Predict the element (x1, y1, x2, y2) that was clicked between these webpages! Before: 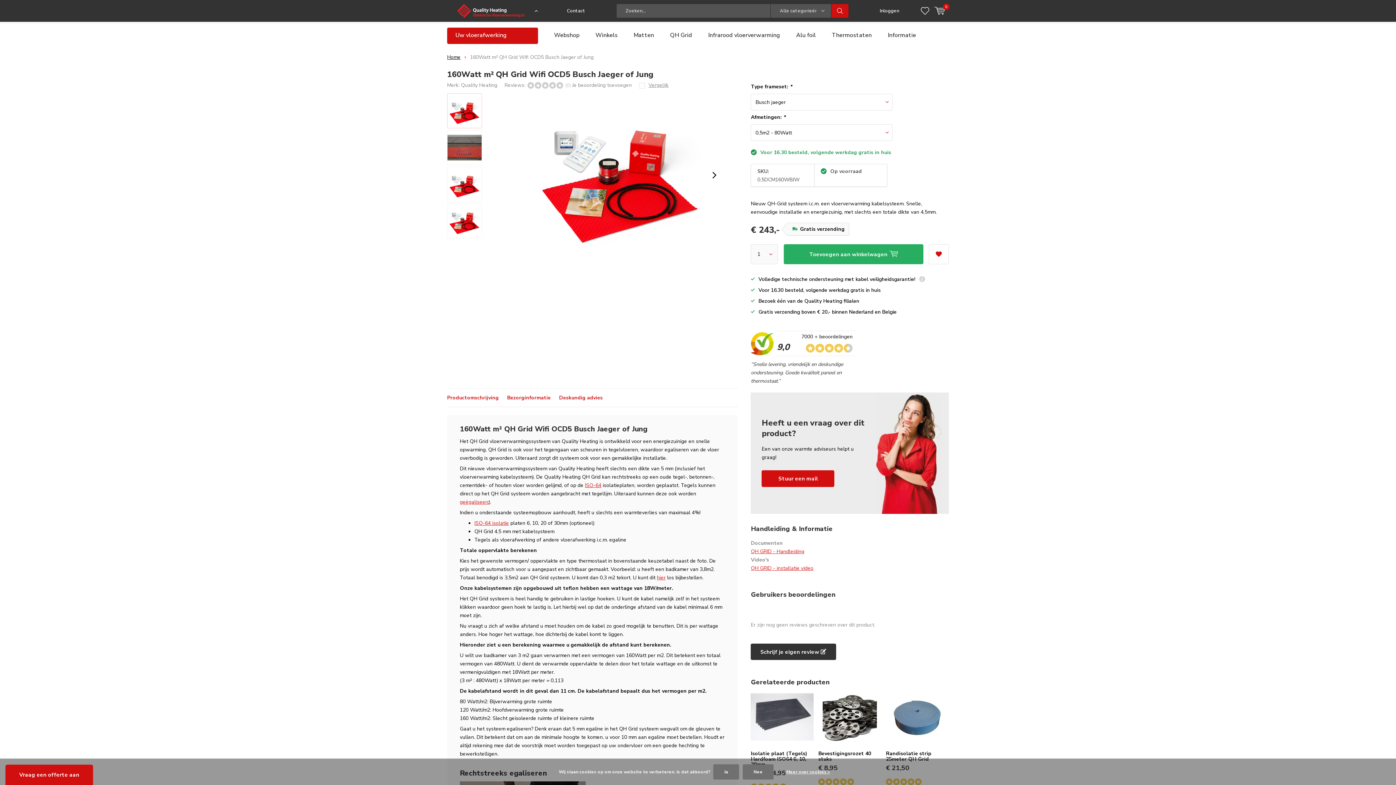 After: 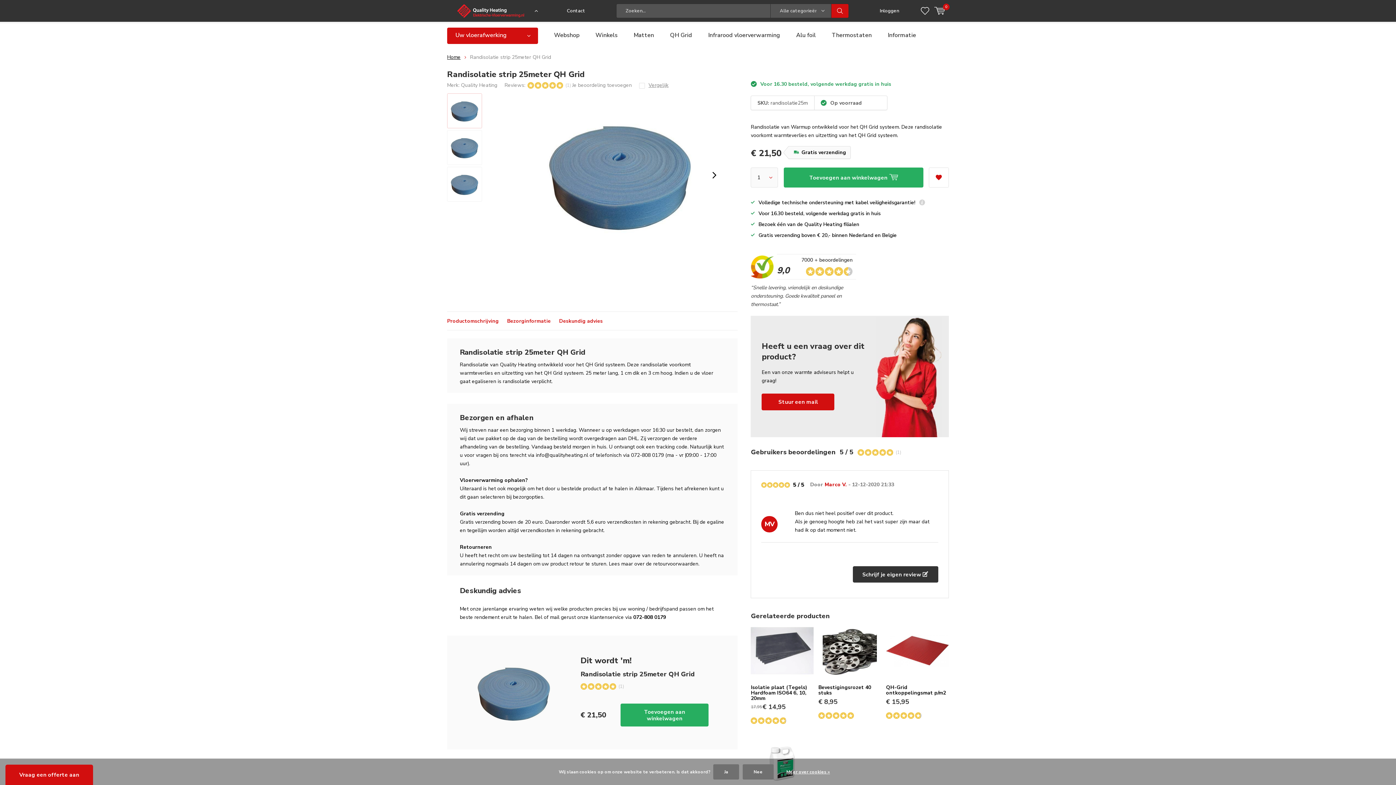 Action: label: Randisolatie strip 25meter QH Grid bbox: (886, 750, 931, 762)